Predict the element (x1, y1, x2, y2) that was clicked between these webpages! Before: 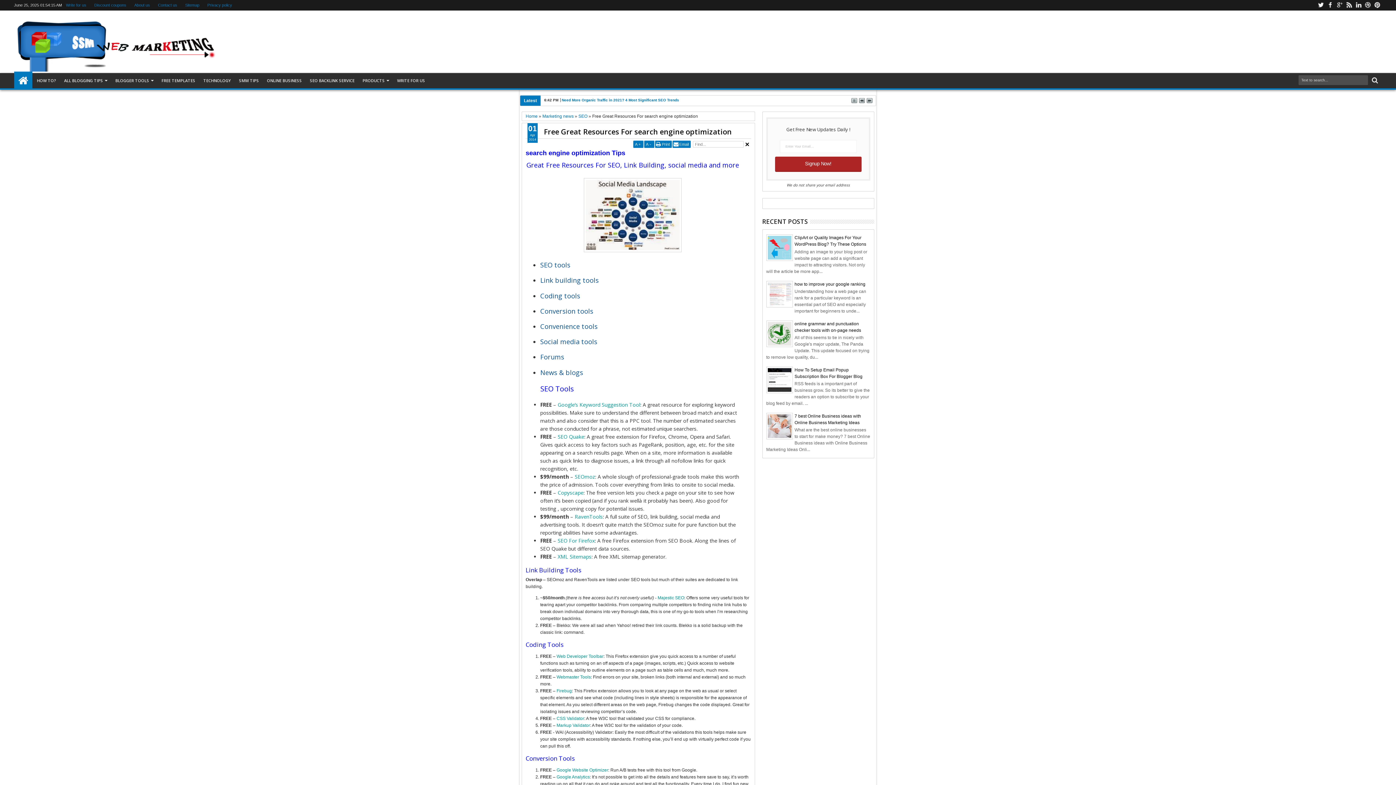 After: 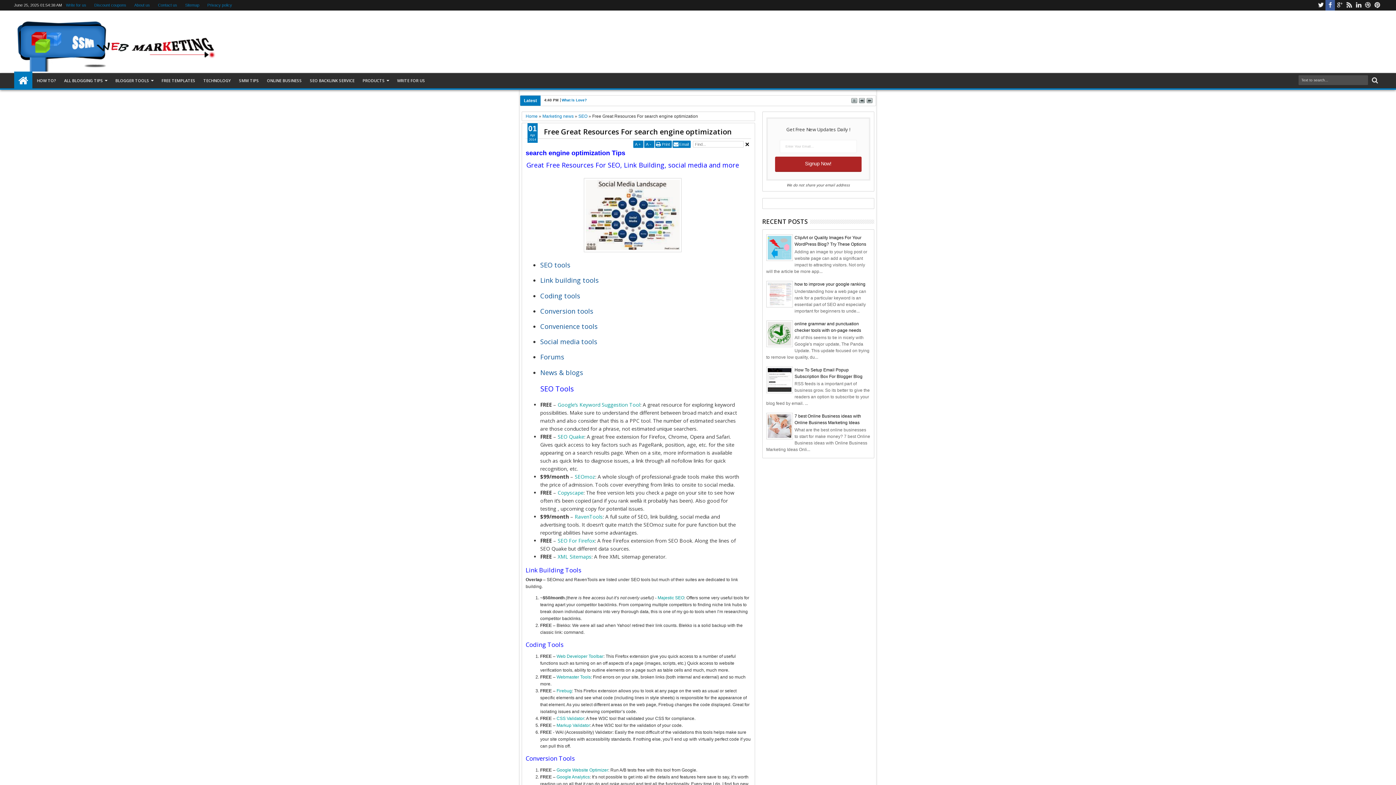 Action: bbox: (1325, 0, 1335, 10) label: Facebook